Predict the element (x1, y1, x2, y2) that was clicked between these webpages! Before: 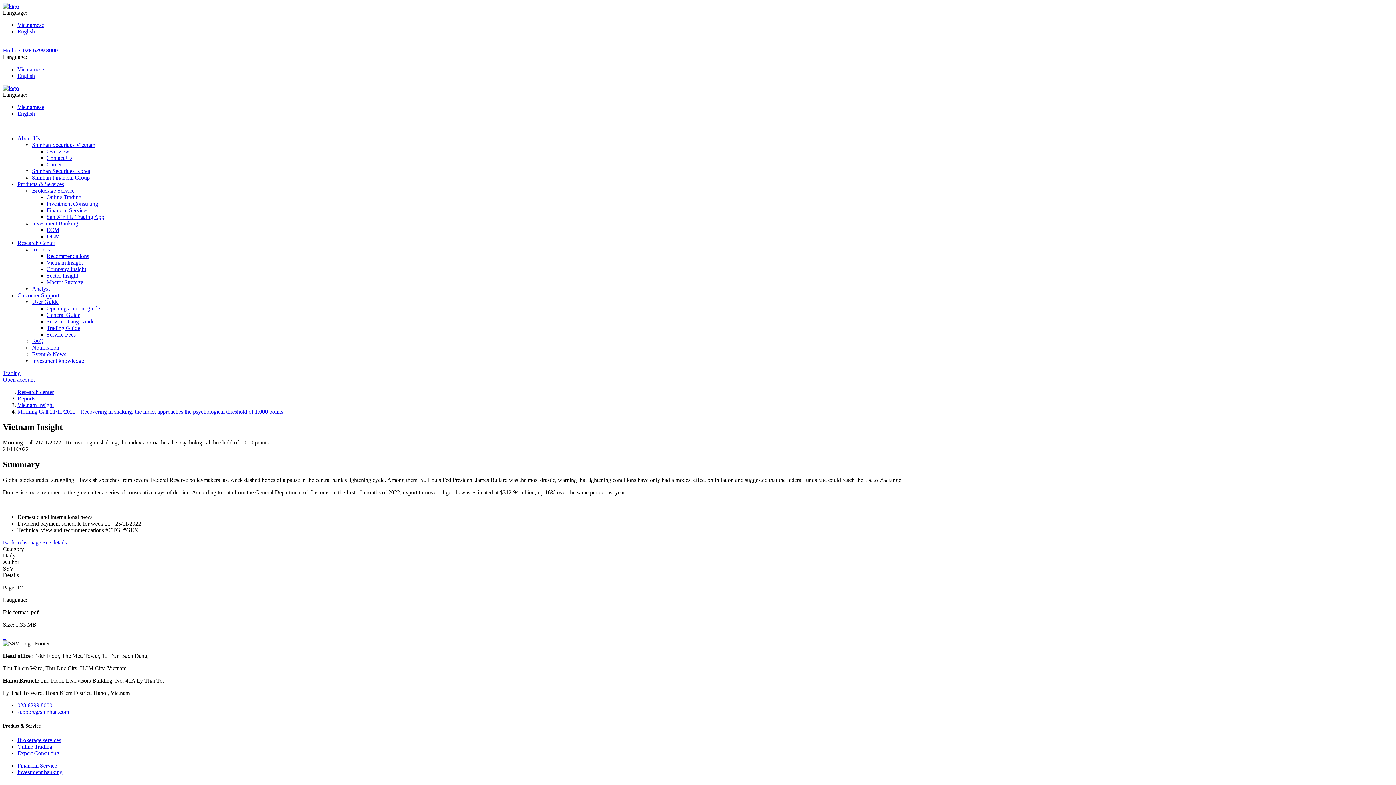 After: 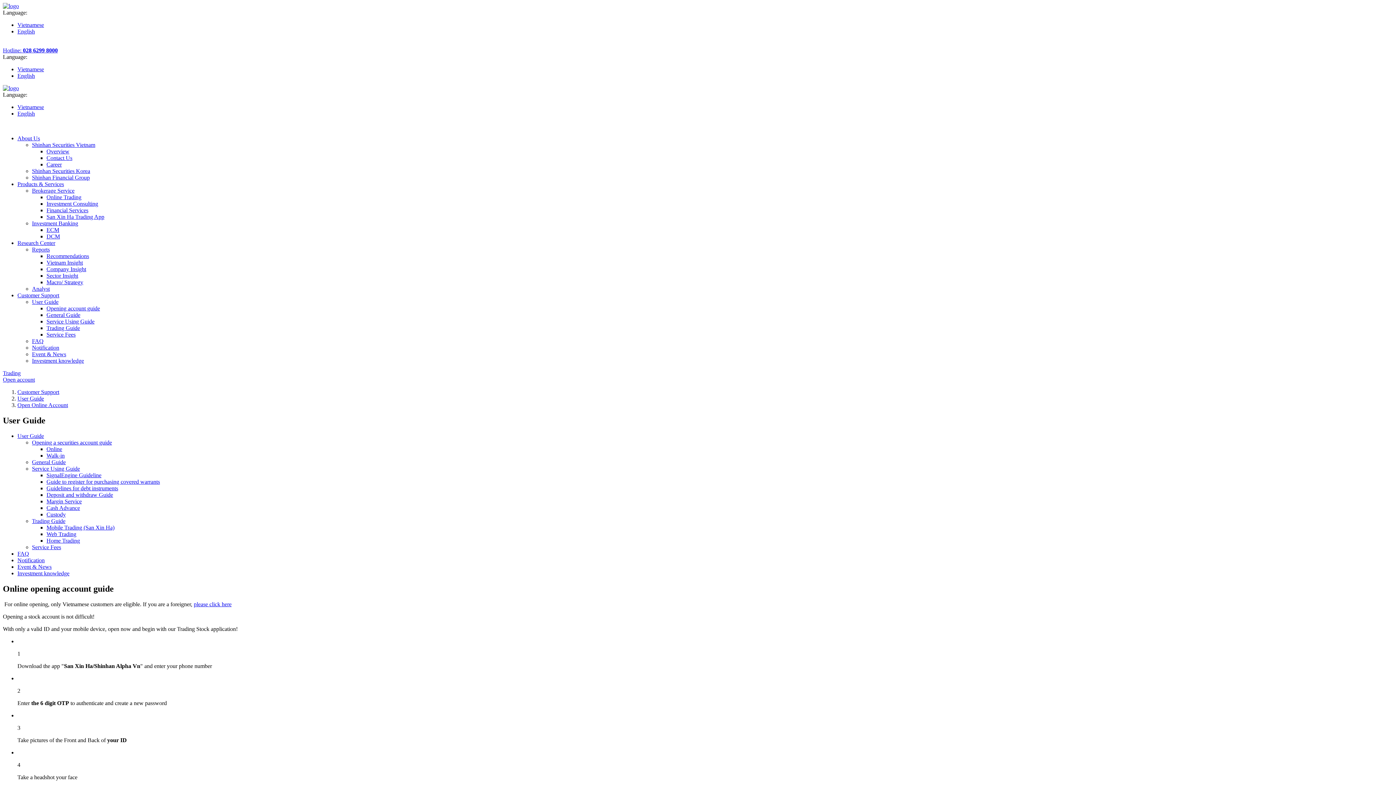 Action: label: Opening account guide bbox: (46, 305, 100, 311)